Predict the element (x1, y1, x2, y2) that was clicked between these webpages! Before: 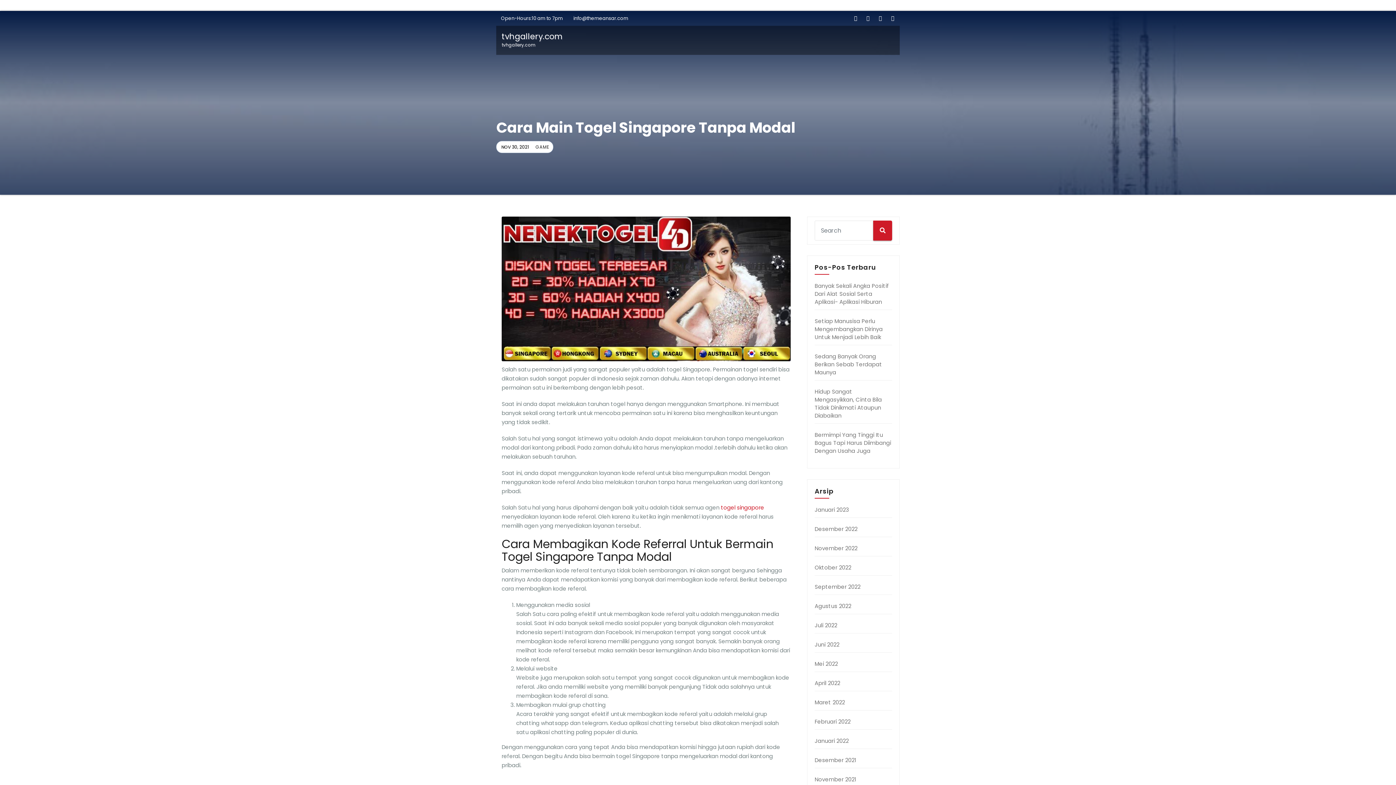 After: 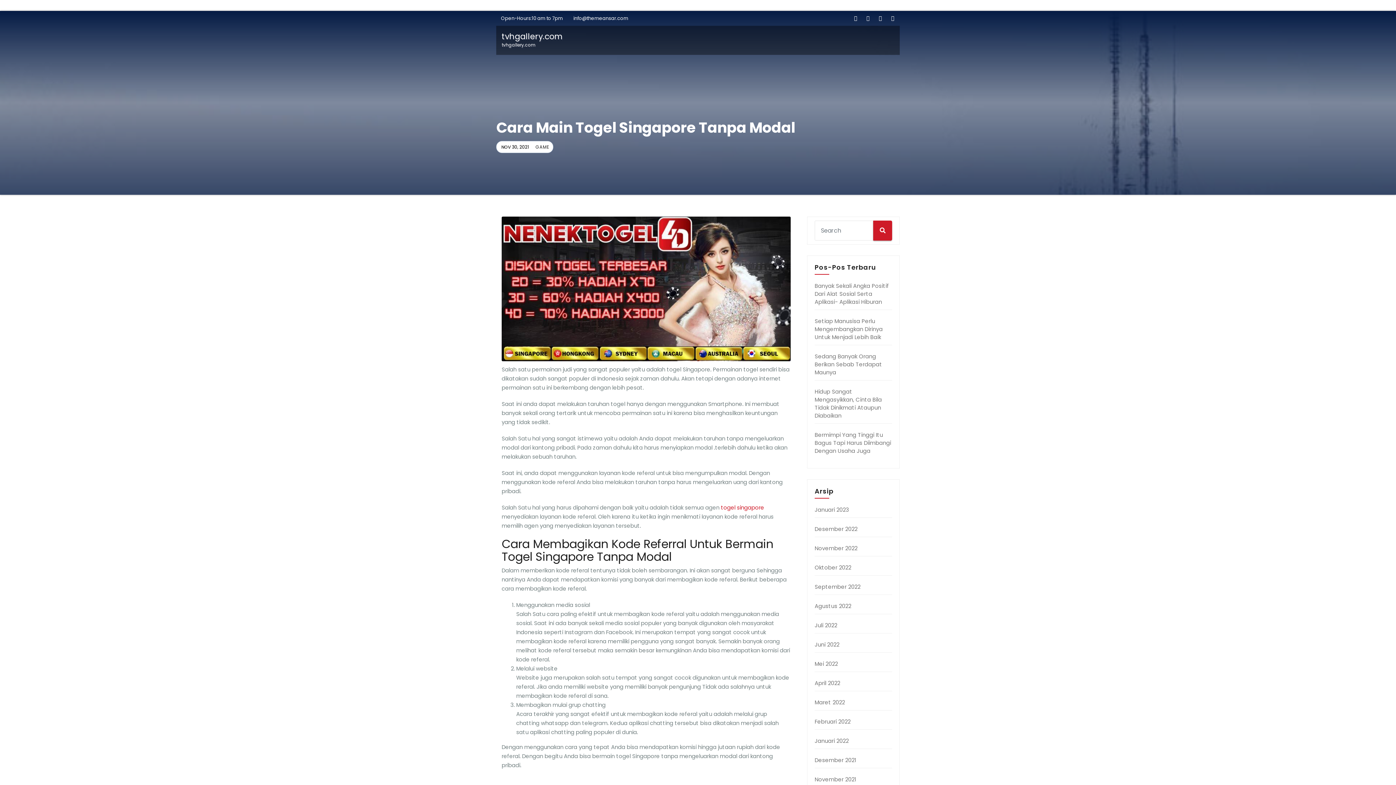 Action: bbox: (501, 216, 790, 361)